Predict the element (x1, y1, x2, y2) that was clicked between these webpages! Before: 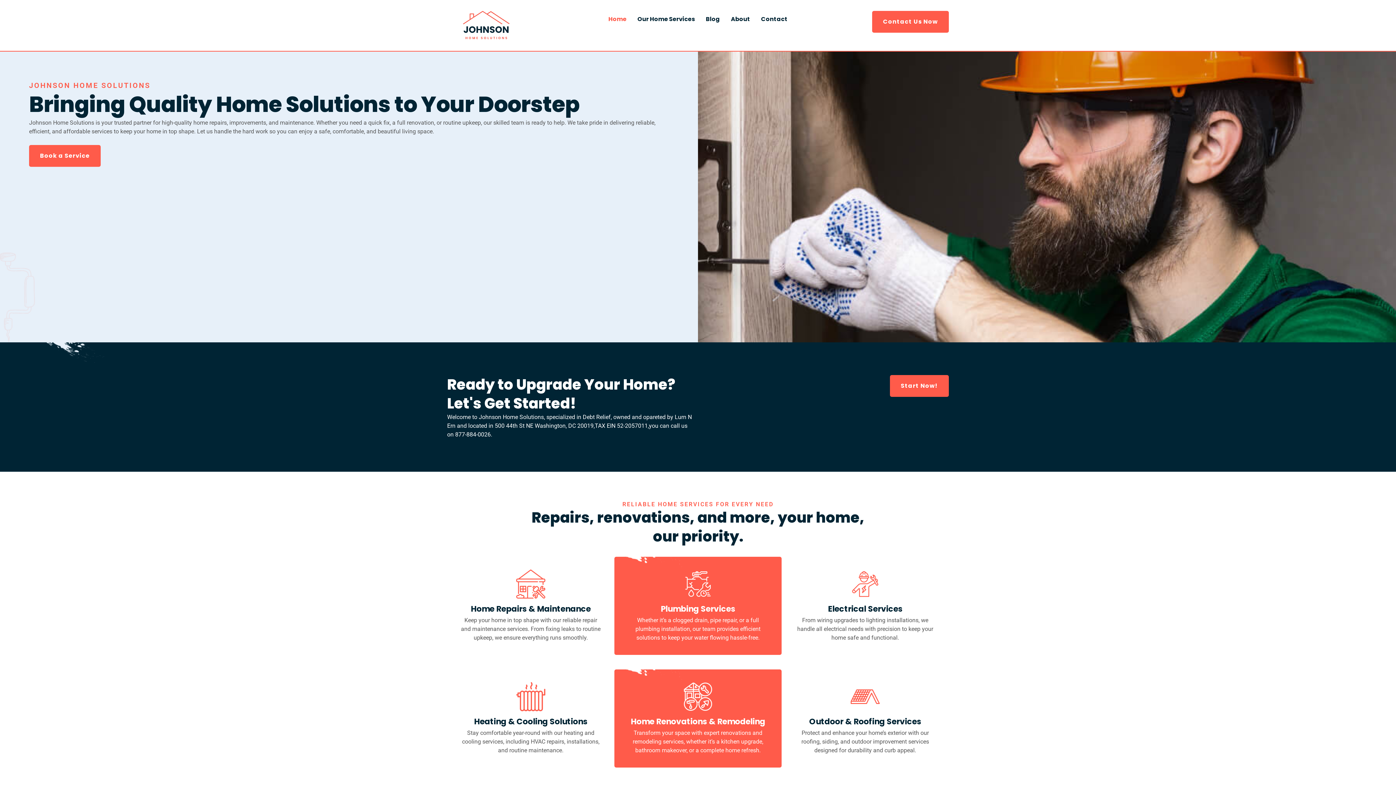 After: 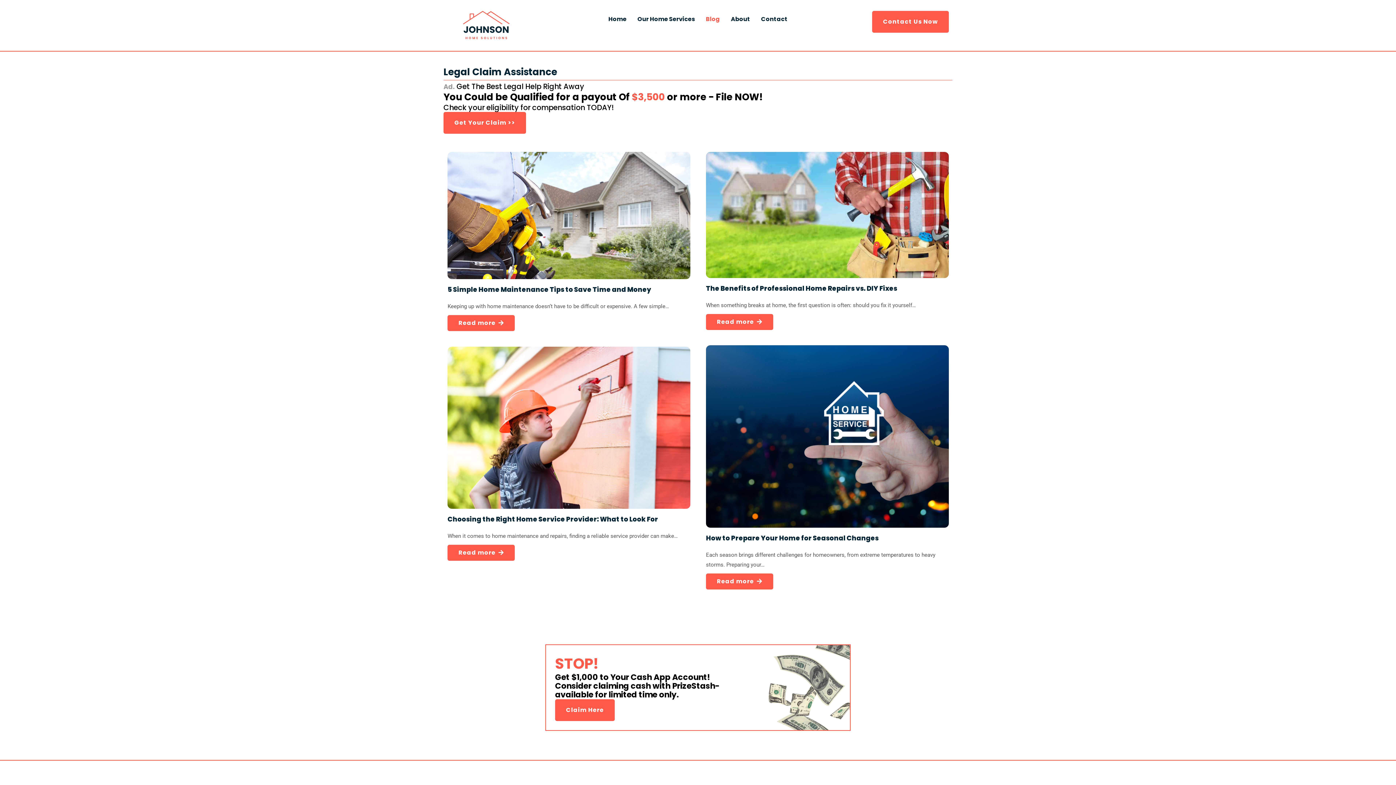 Action: bbox: (700, 10, 725, 27) label: Blog